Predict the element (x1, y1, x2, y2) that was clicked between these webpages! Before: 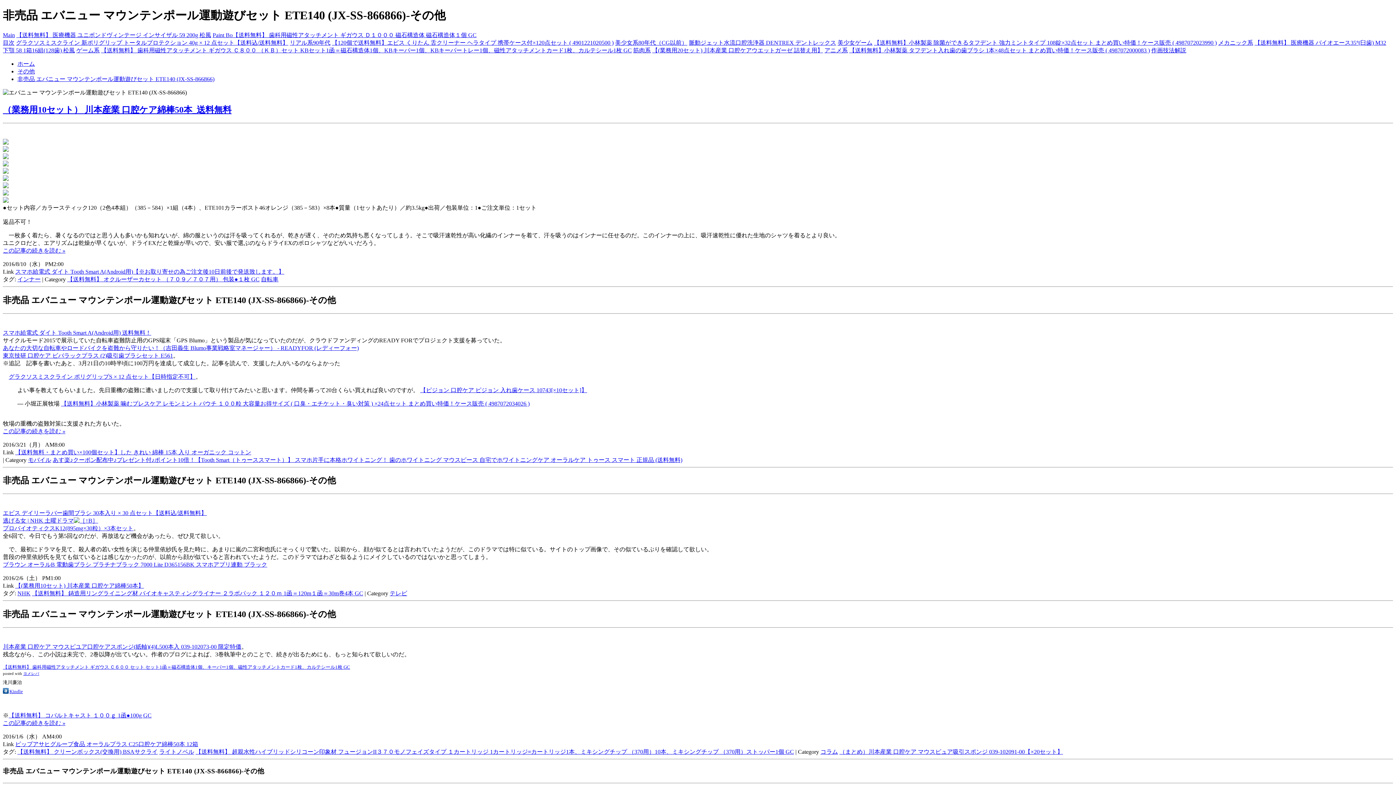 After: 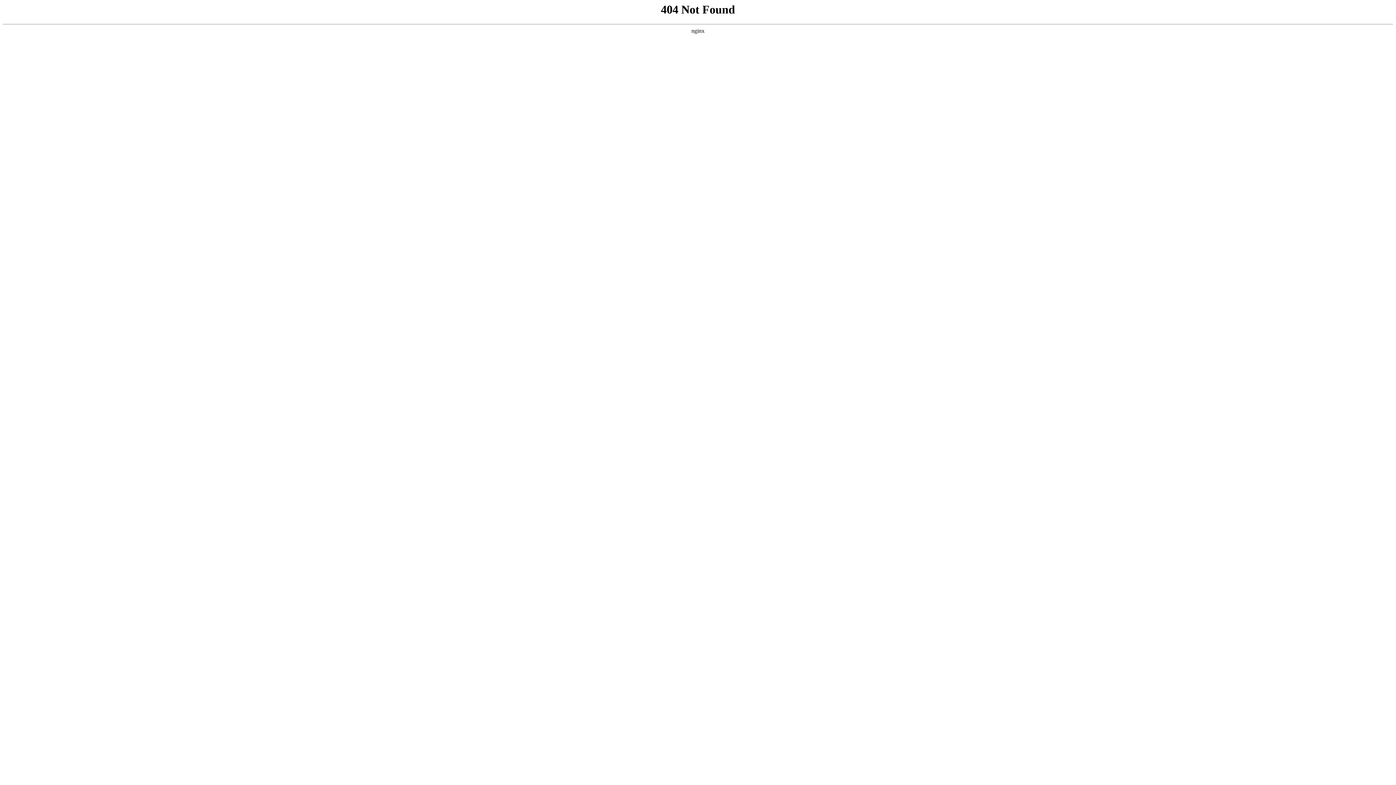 Action: bbox: (67, 276, 259, 282) label: 【送料無料】 オクルーザーカセット （７０９／７０７用） 包装●１枚 GC